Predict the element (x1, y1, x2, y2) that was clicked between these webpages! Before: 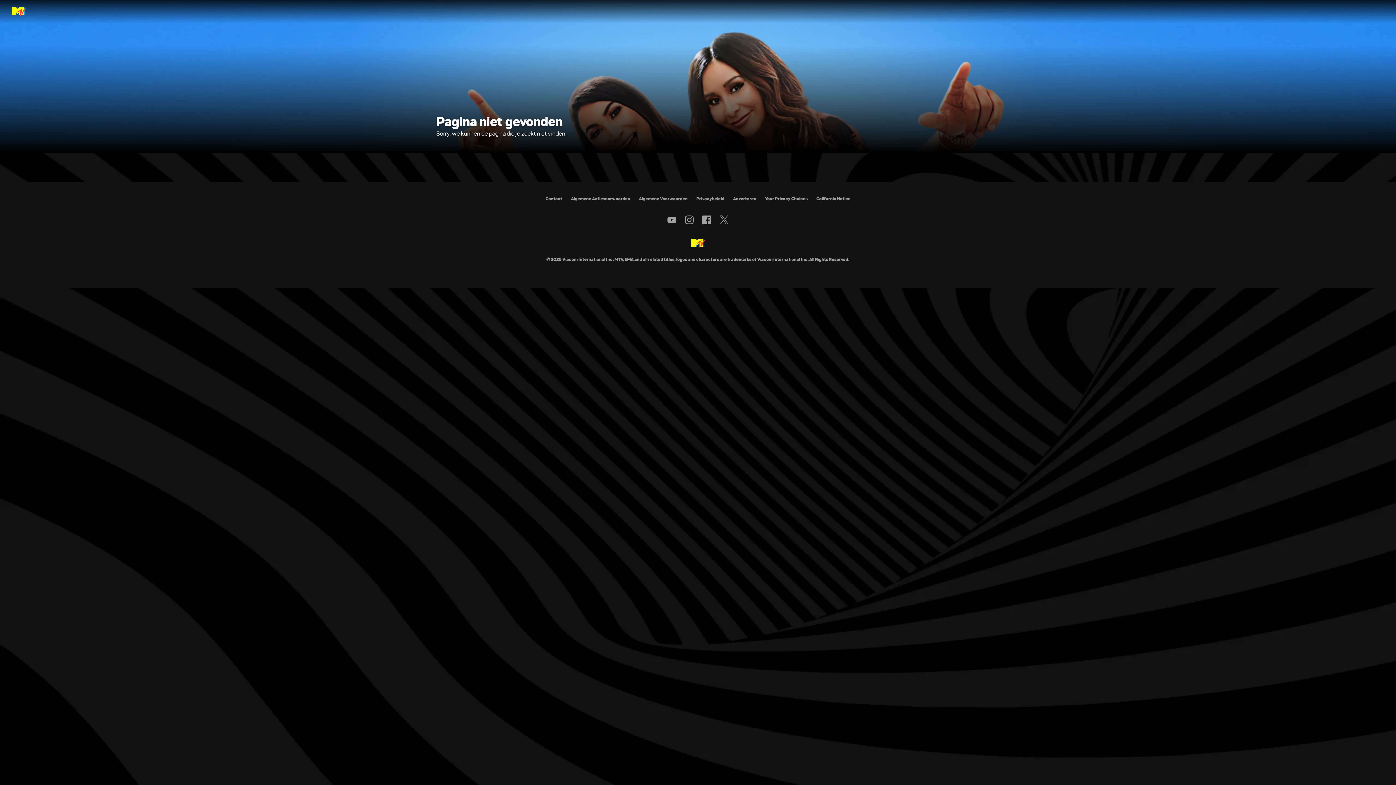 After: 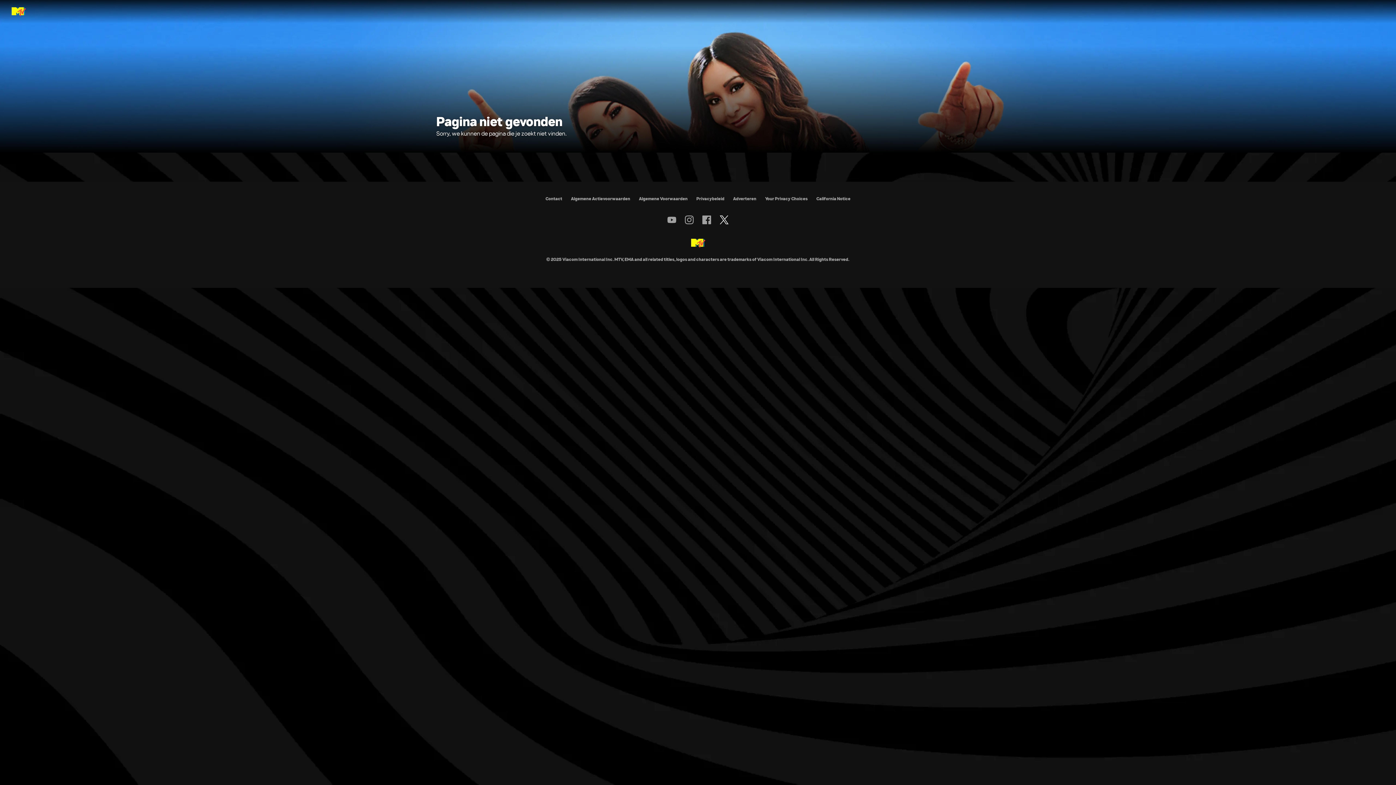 Action: bbox: (720, 215, 728, 224) label: Follow on twitter